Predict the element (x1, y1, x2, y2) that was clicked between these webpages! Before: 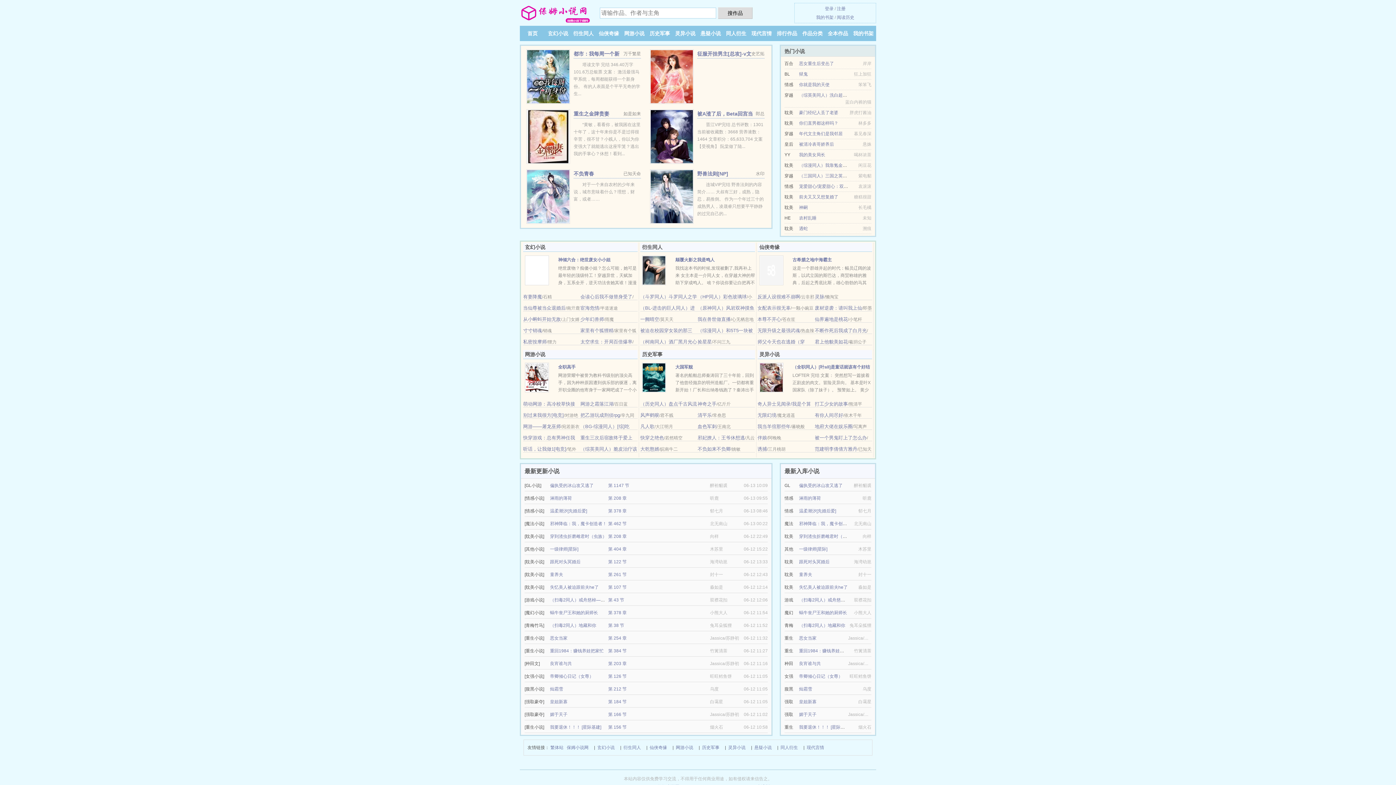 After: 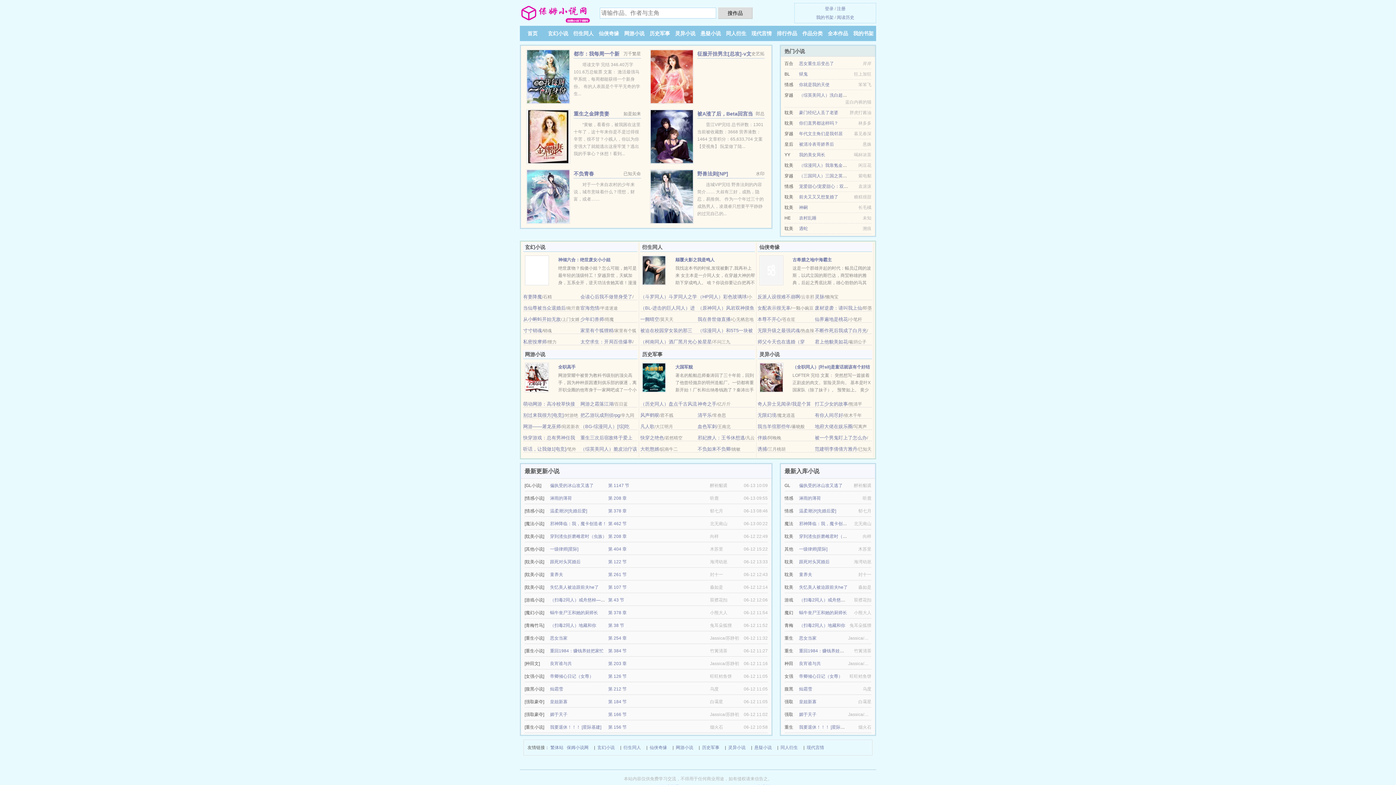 Action: label: 作品分类 bbox: (802, 30, 822, 36)